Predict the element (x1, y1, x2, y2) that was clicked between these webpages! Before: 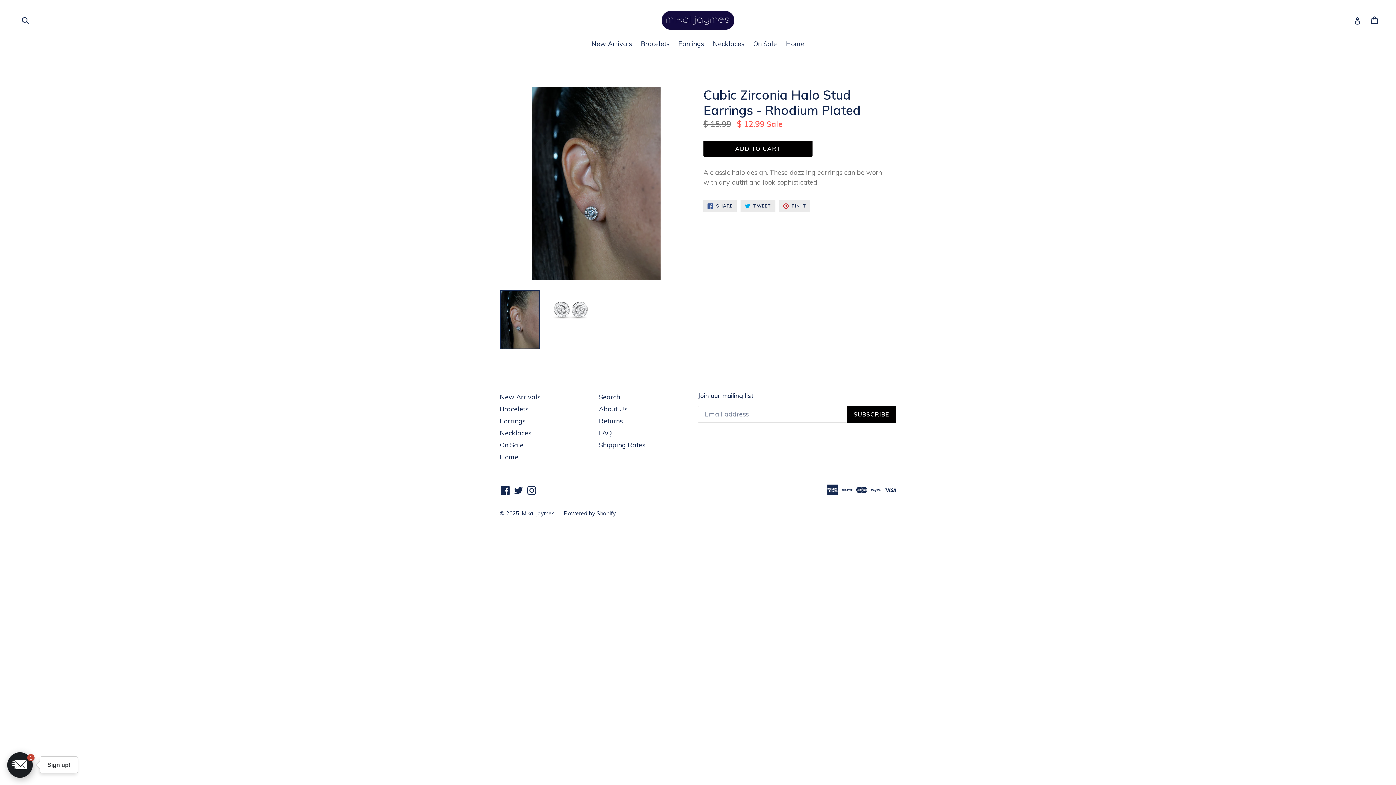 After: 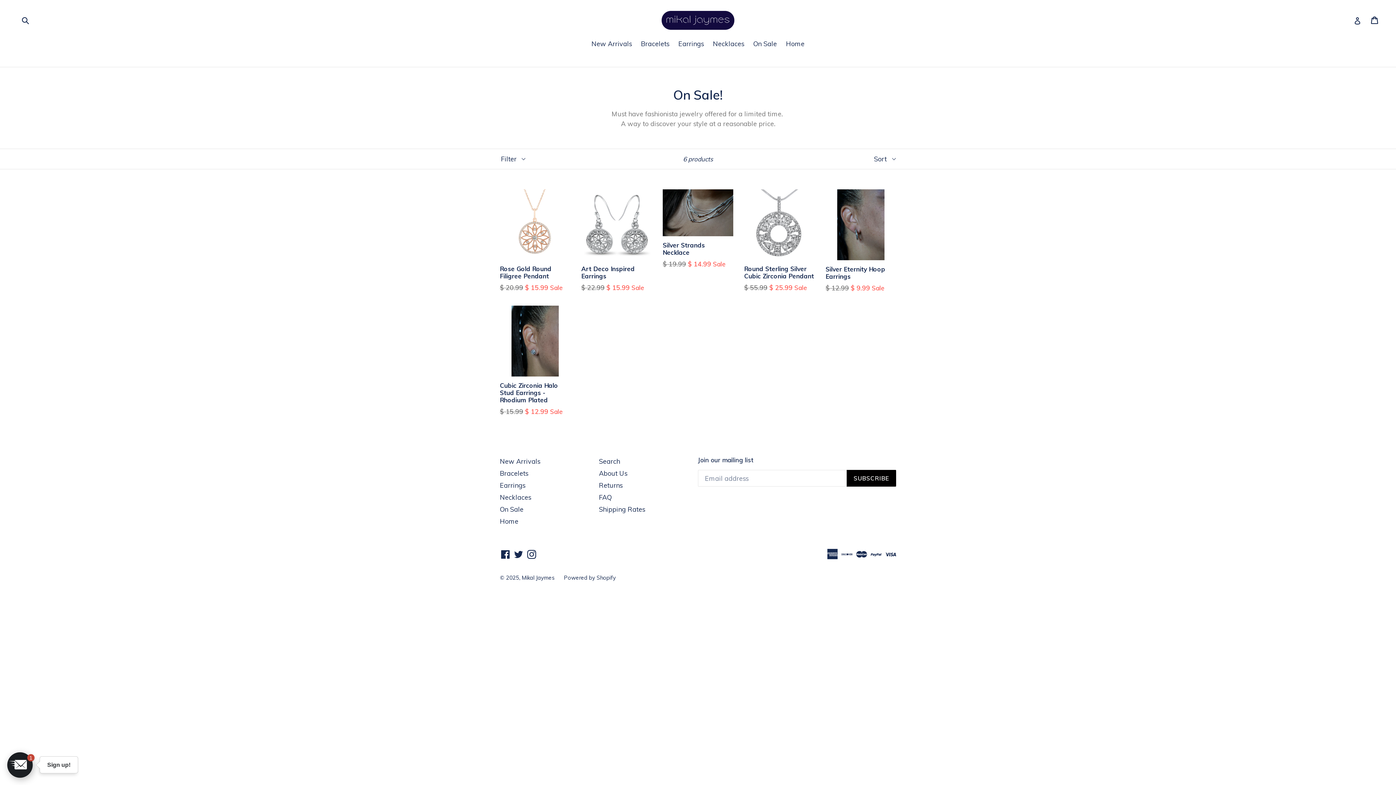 Action: bbox: (749, 39, 780, 49) label: On Sale